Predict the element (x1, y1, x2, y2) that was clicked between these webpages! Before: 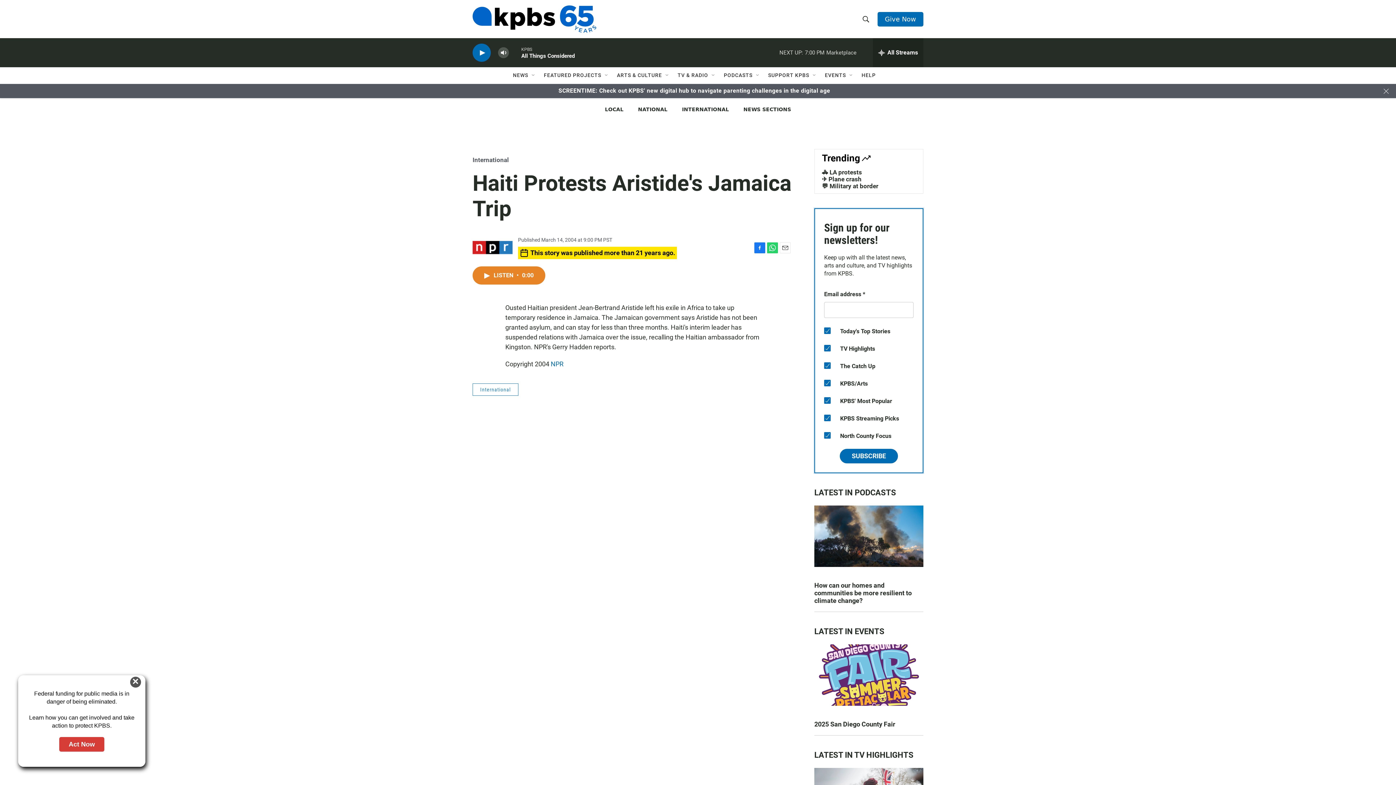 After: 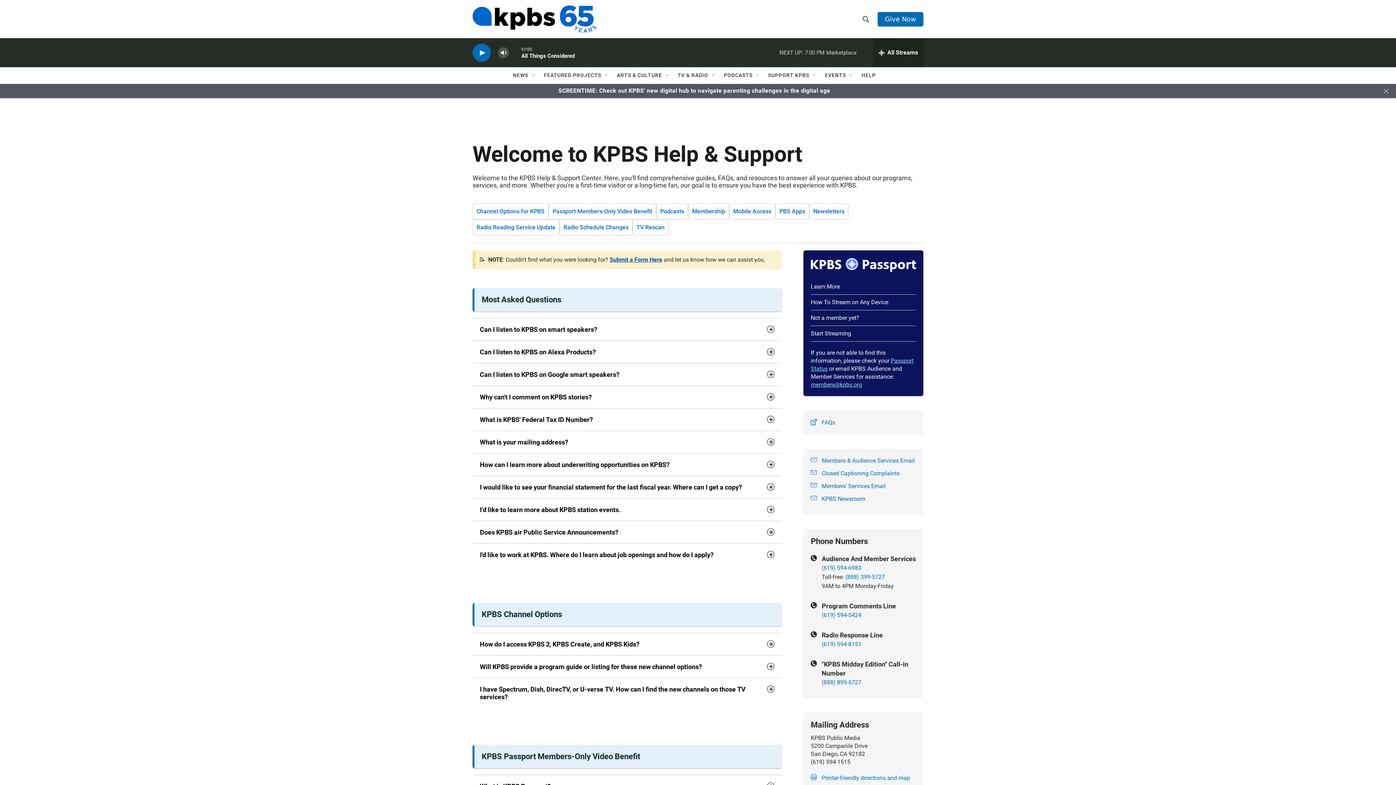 Action: label: HELP bbox: (861, 67, 876, 83)